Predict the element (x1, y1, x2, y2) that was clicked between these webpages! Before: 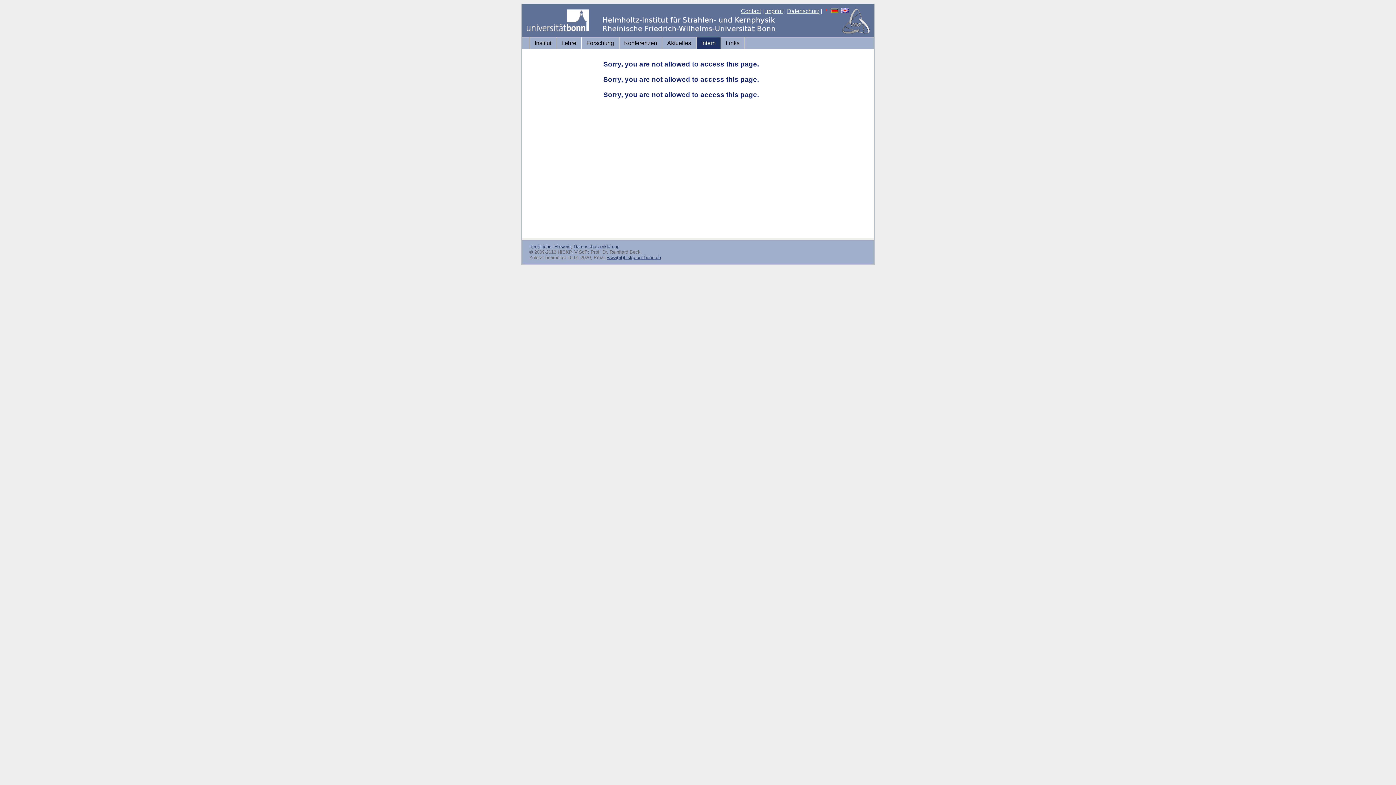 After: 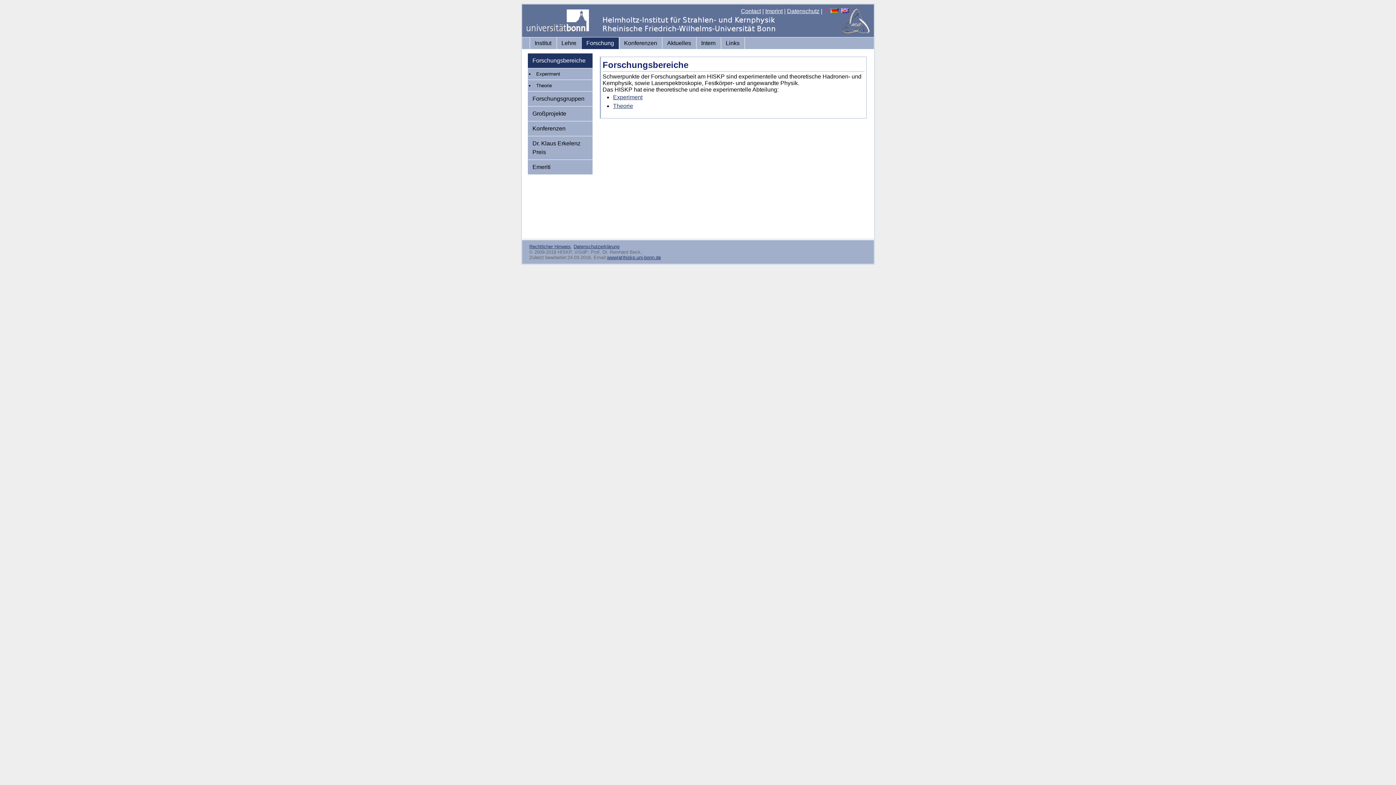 Action: bbox: (581, 37, 618, 49) label: Forschung